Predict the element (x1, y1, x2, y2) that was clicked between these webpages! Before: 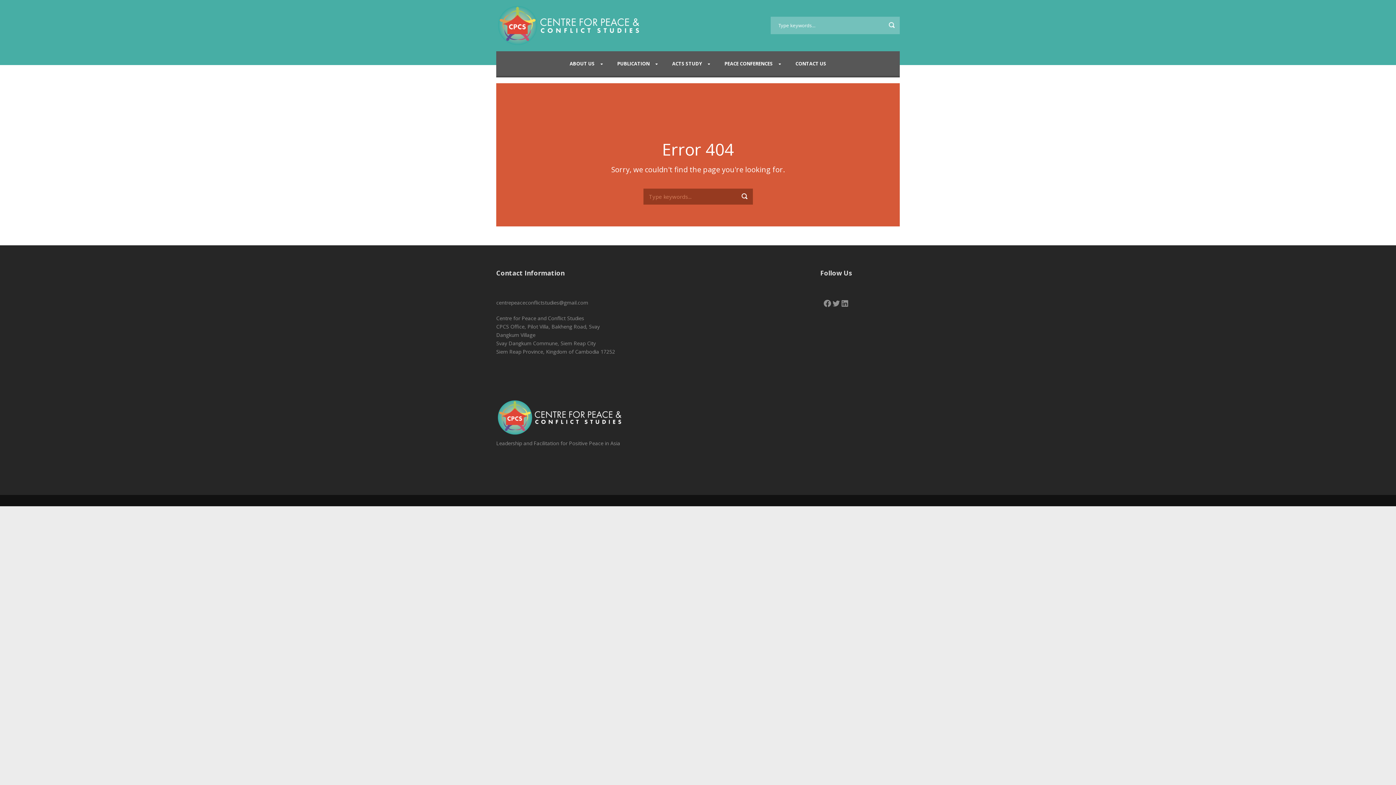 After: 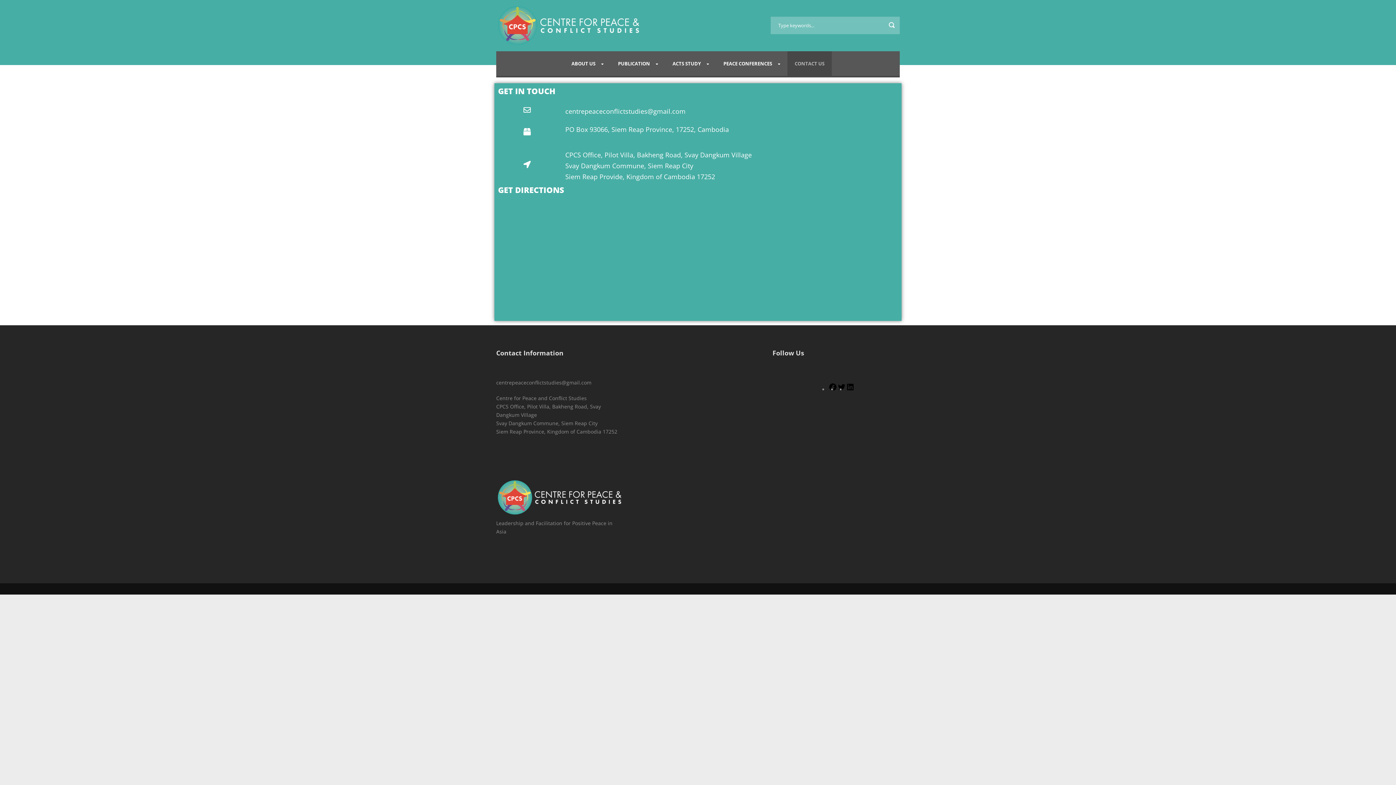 Action: label: CONTACT US bbox: (788, 51, 833, 76)